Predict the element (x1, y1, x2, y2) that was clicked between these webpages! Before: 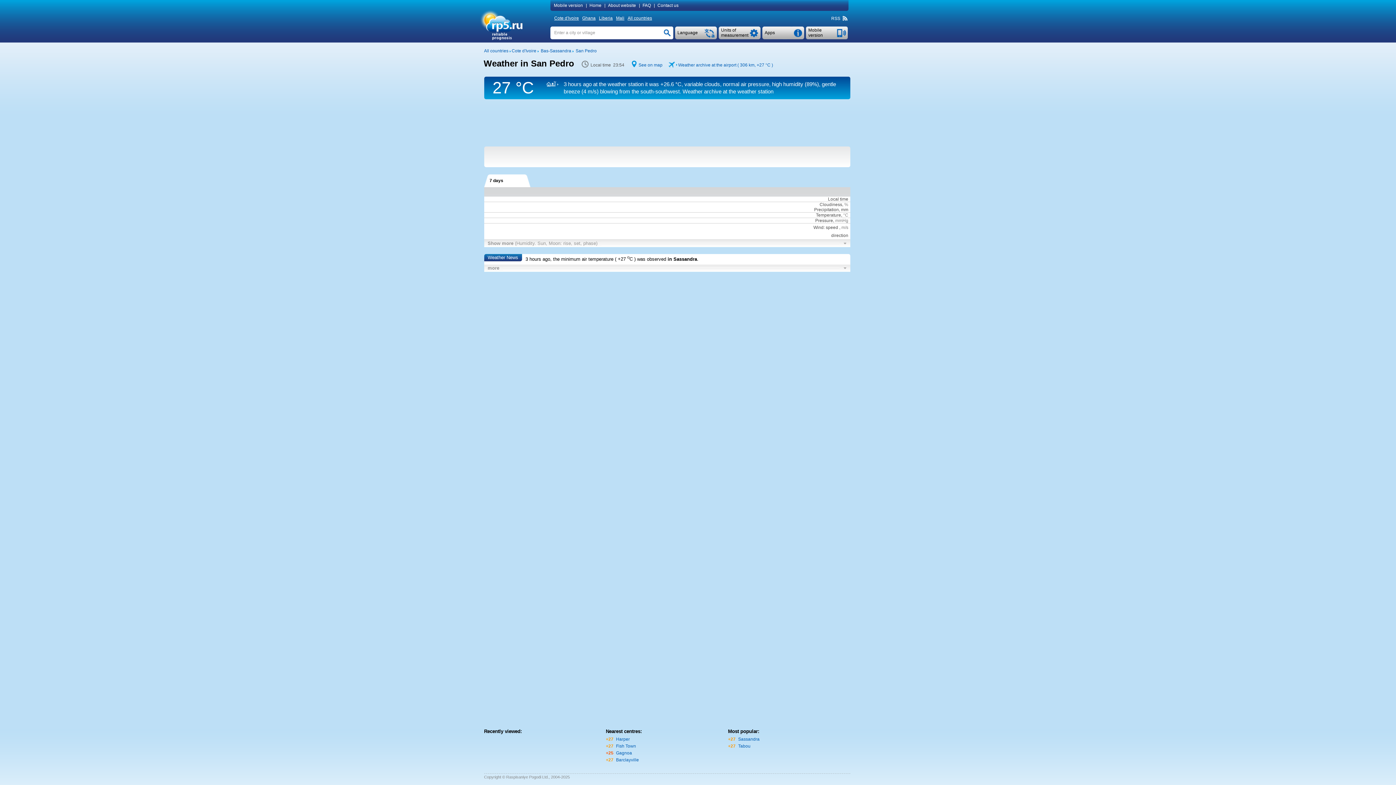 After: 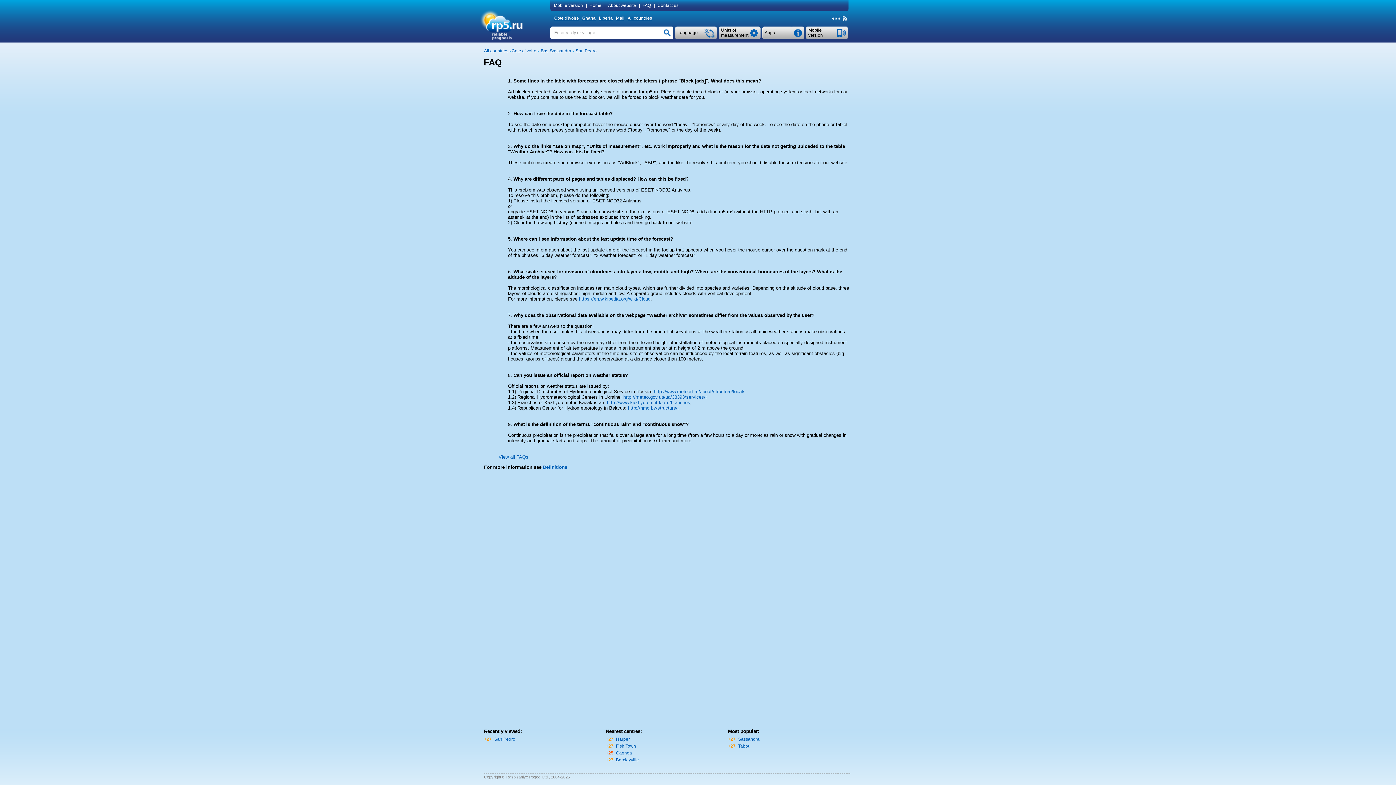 Action: label: FAQ bbox: (641, 2, 654, 8)